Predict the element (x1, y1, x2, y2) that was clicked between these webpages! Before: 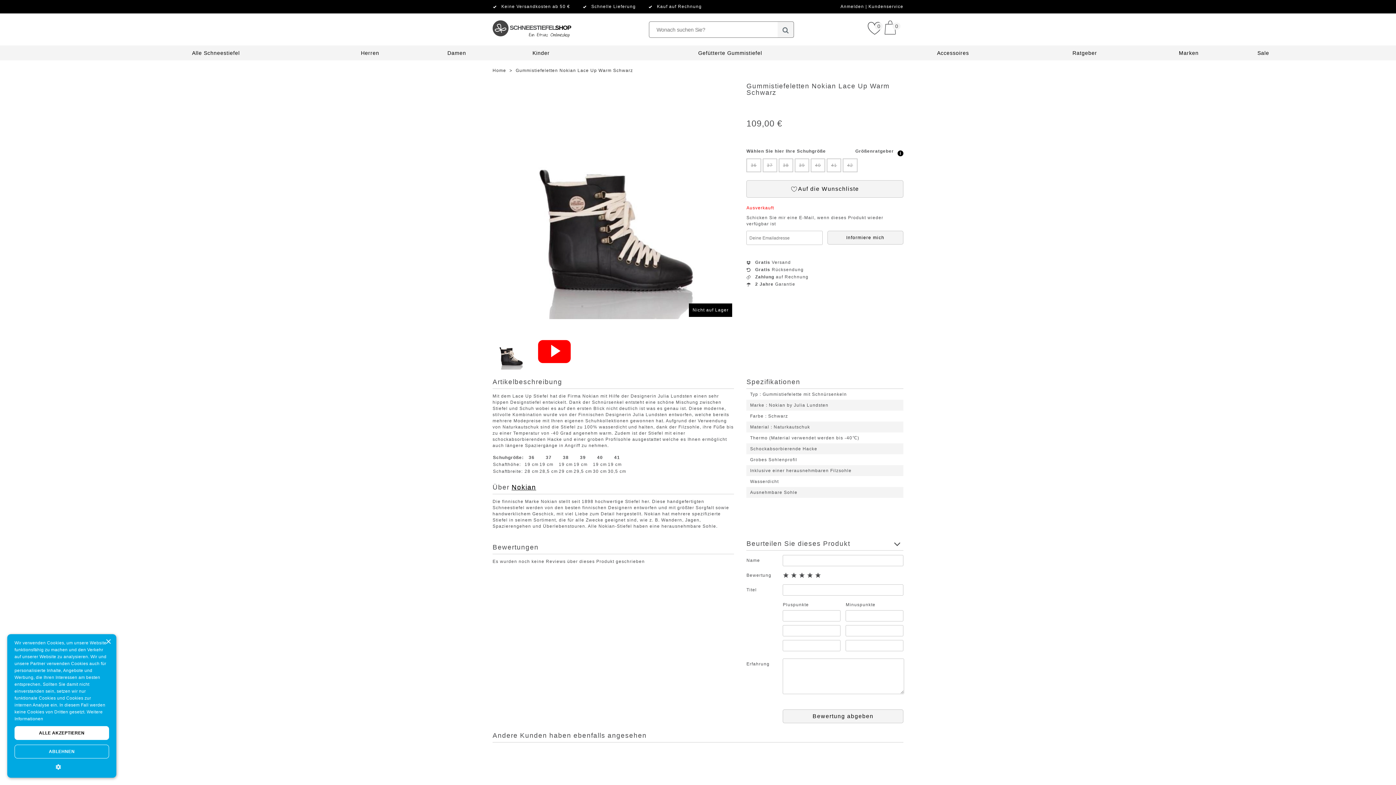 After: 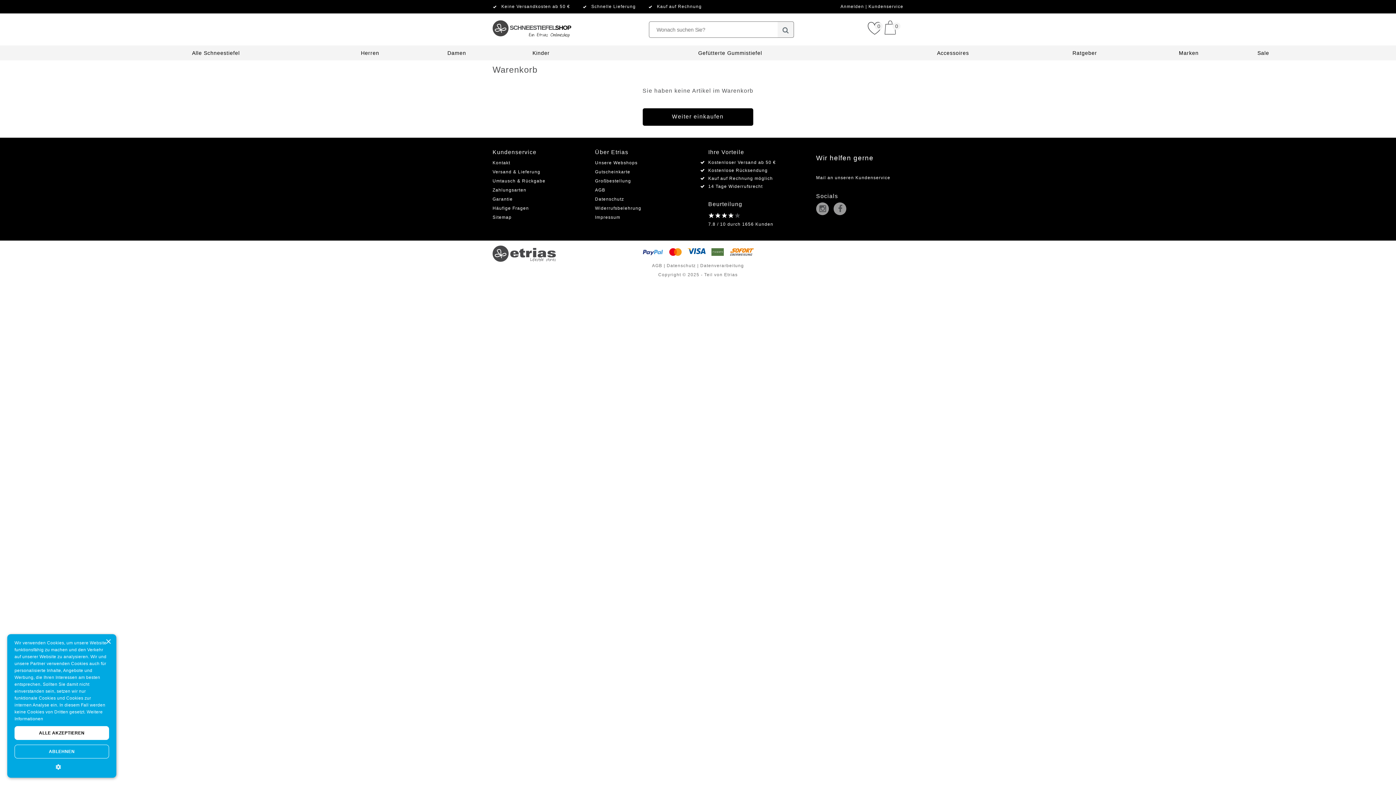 Action: label: 0 bbox: (883, 20, 903, 35)